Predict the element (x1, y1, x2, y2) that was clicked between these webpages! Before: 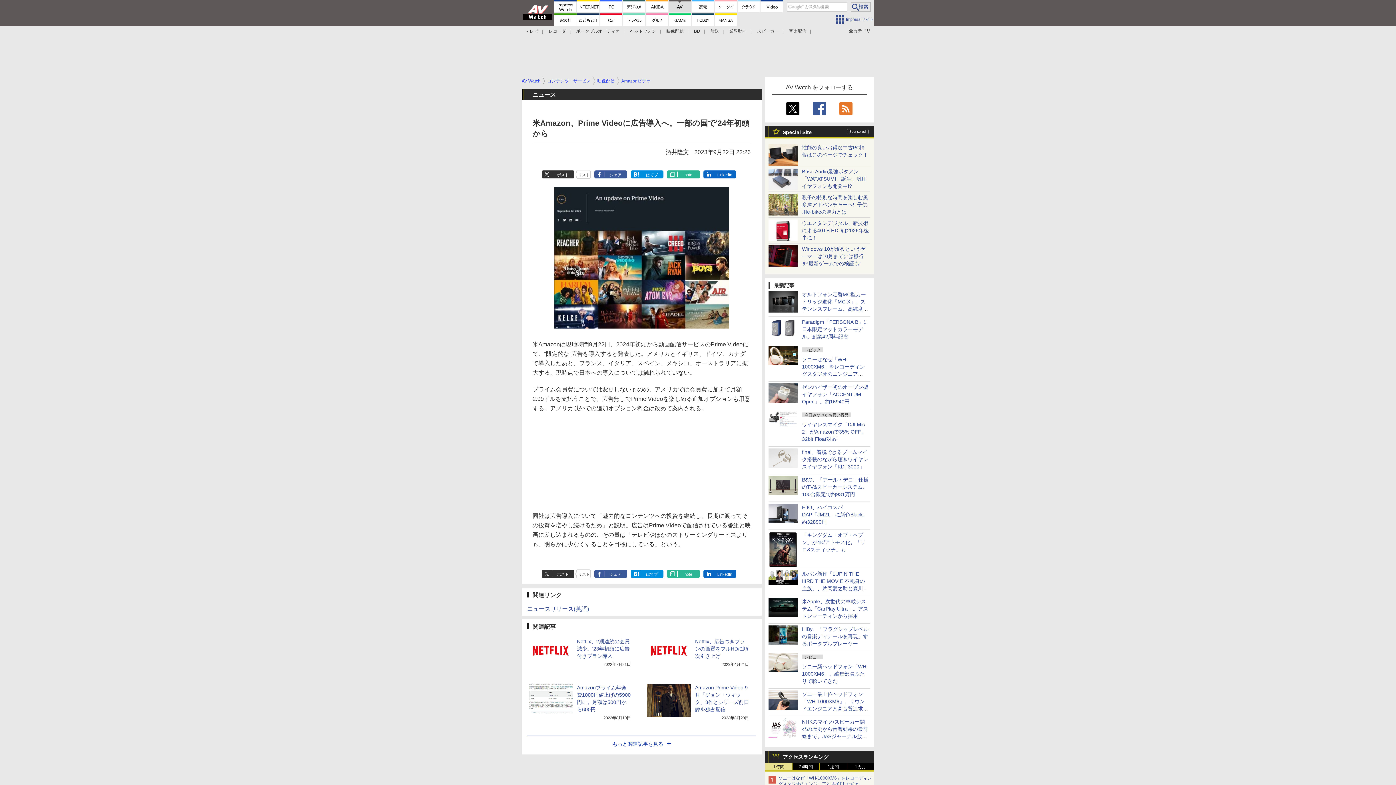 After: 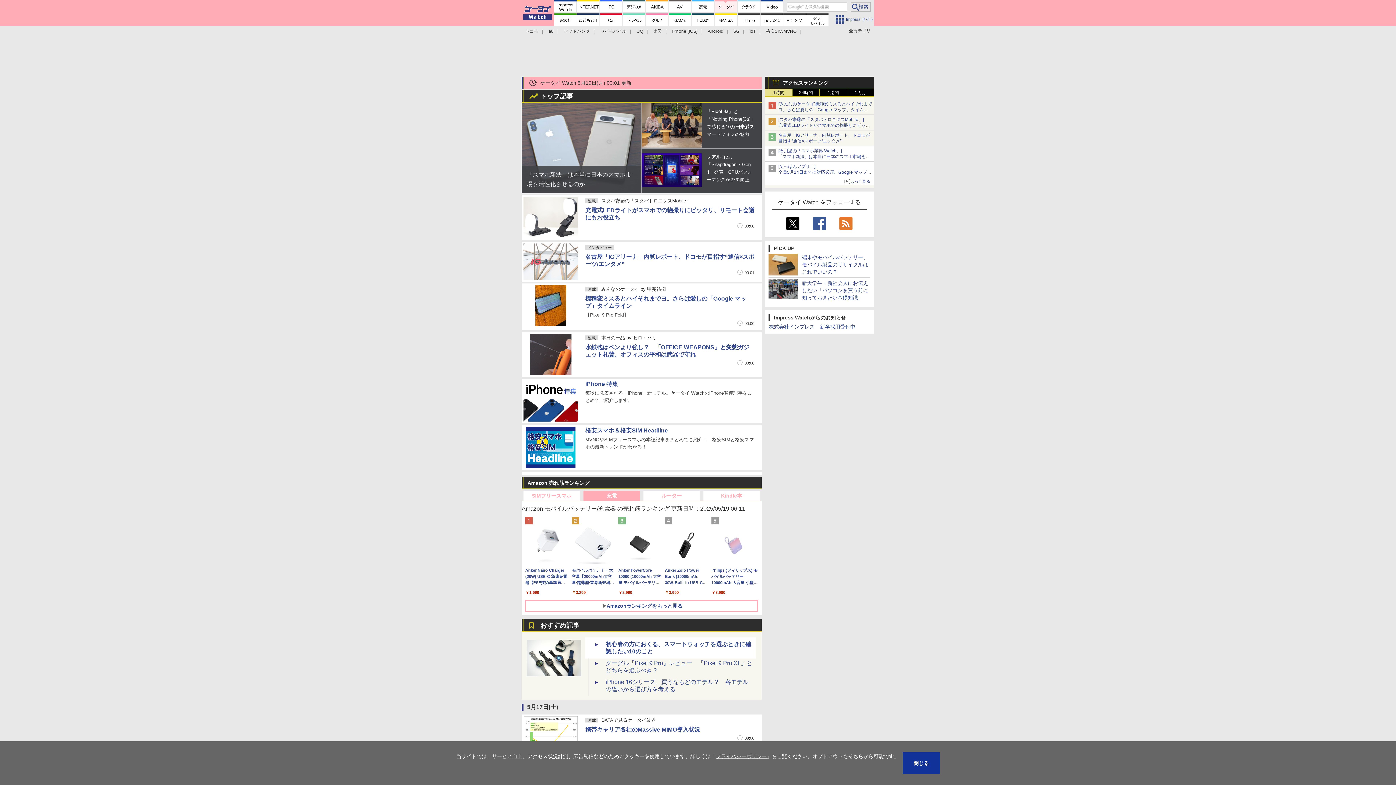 Action: bbox: (714, 0, 737, 12)